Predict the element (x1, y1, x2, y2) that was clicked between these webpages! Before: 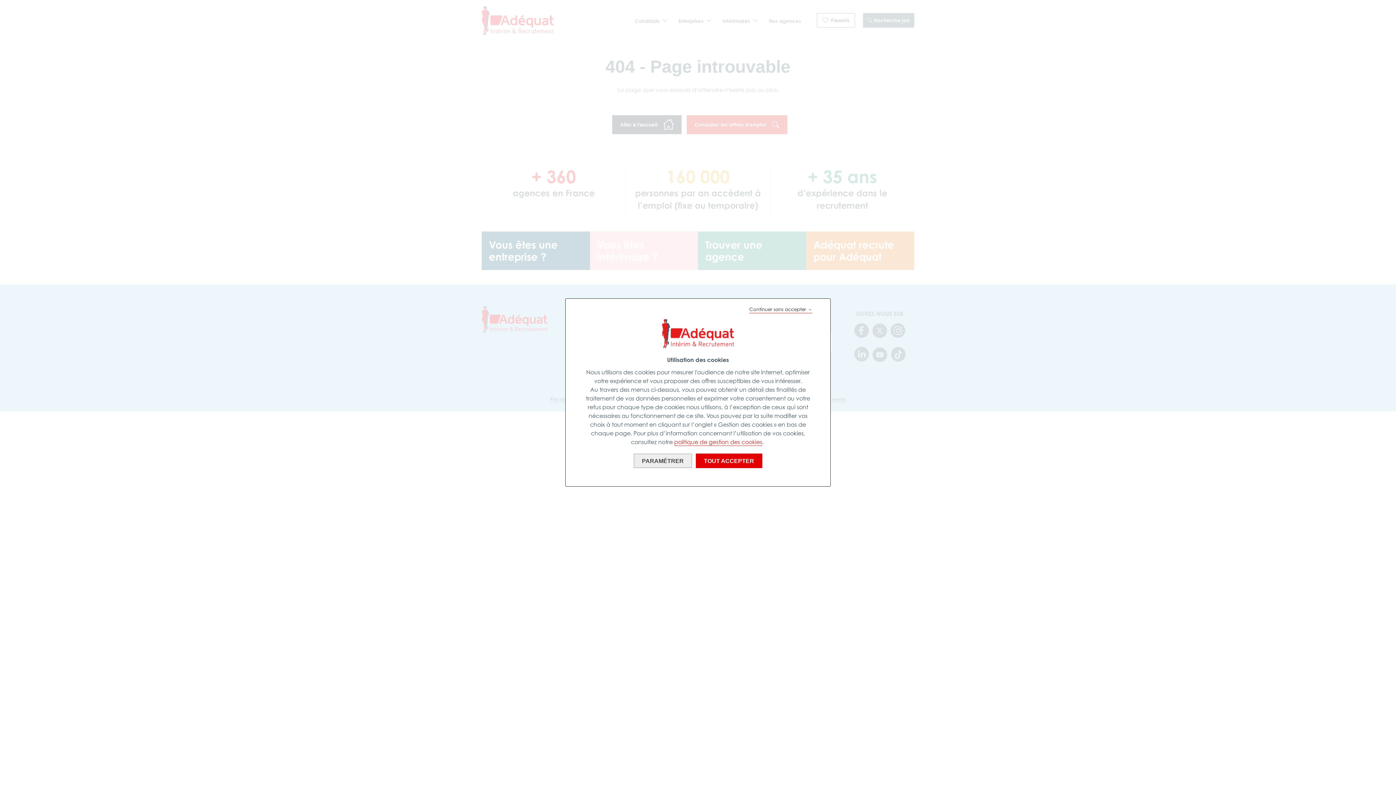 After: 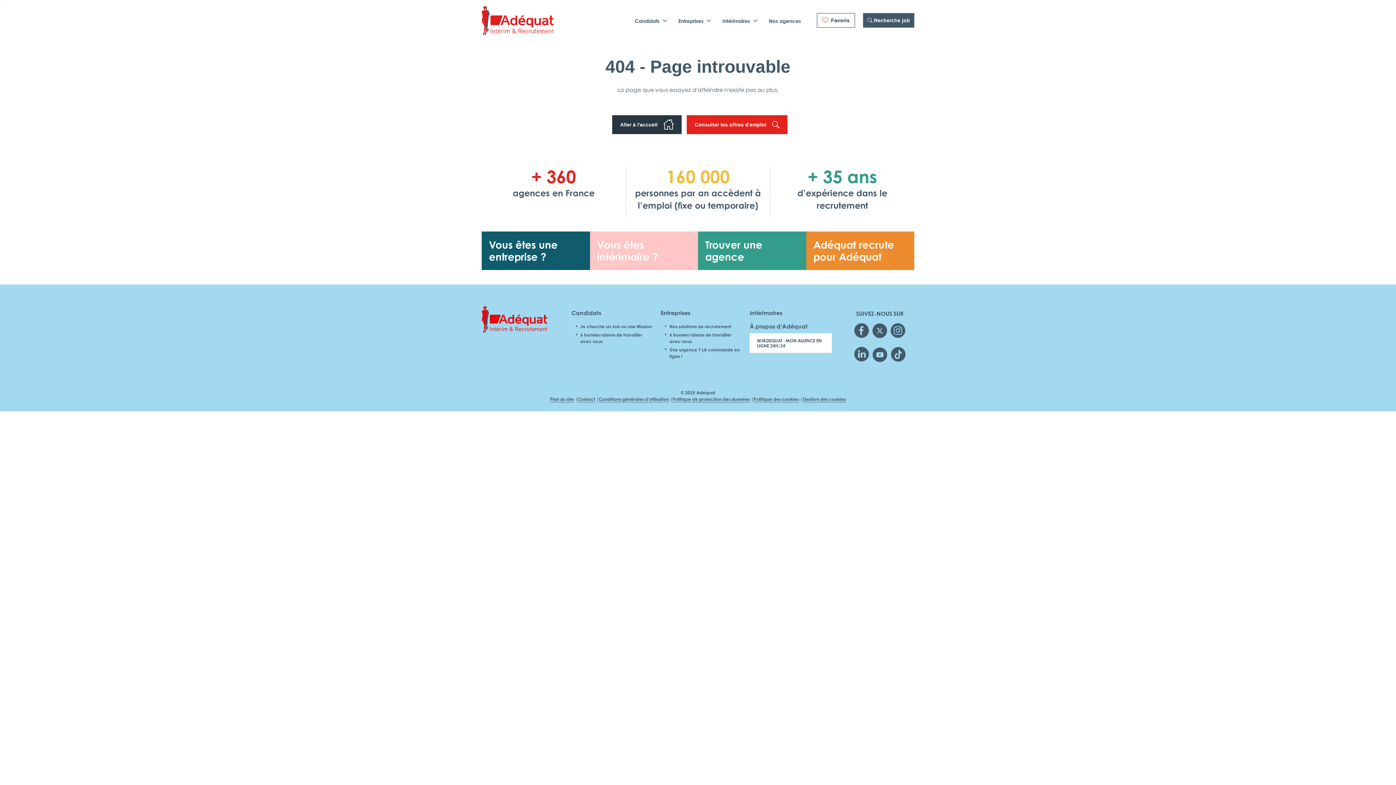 Action: label: Continuer sans accepter → bbox: (749, 306, 812, 313)